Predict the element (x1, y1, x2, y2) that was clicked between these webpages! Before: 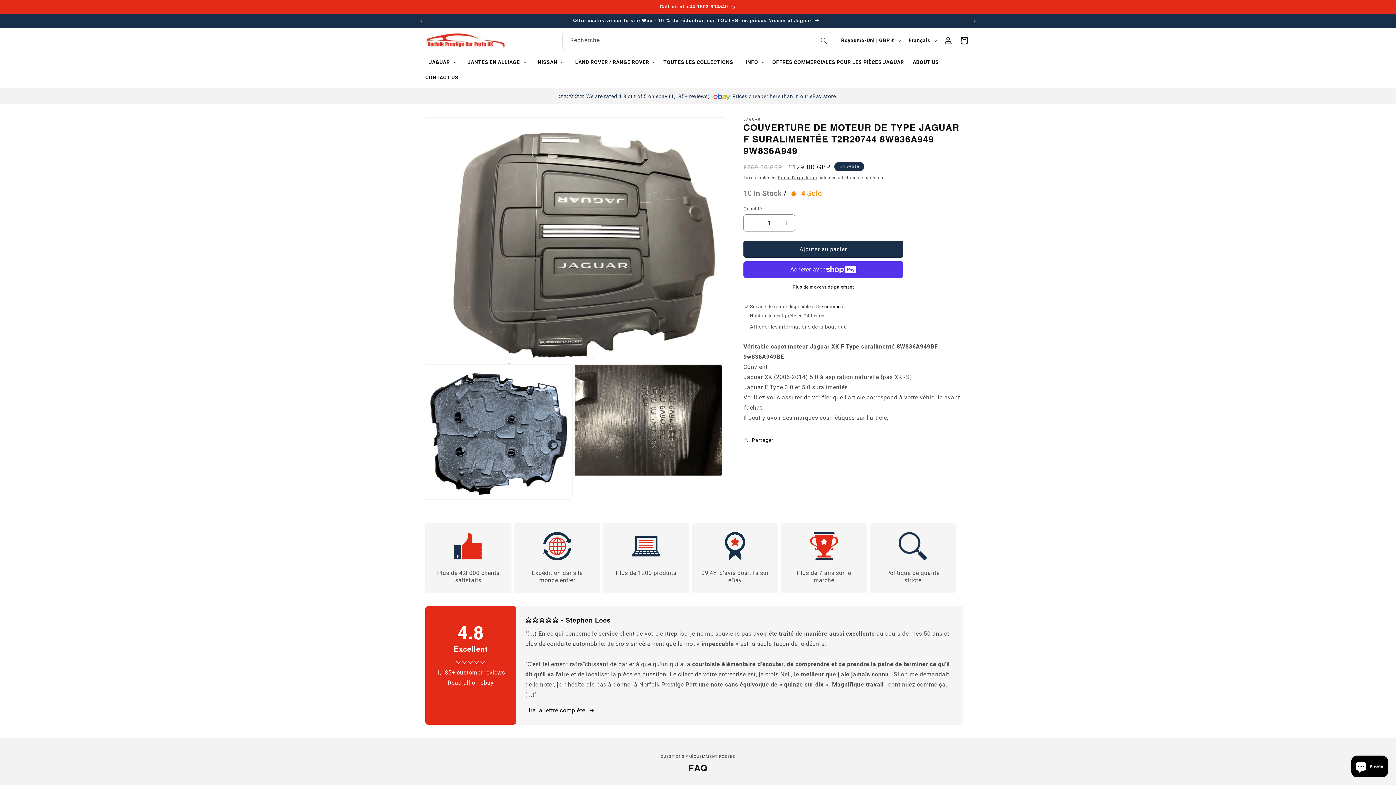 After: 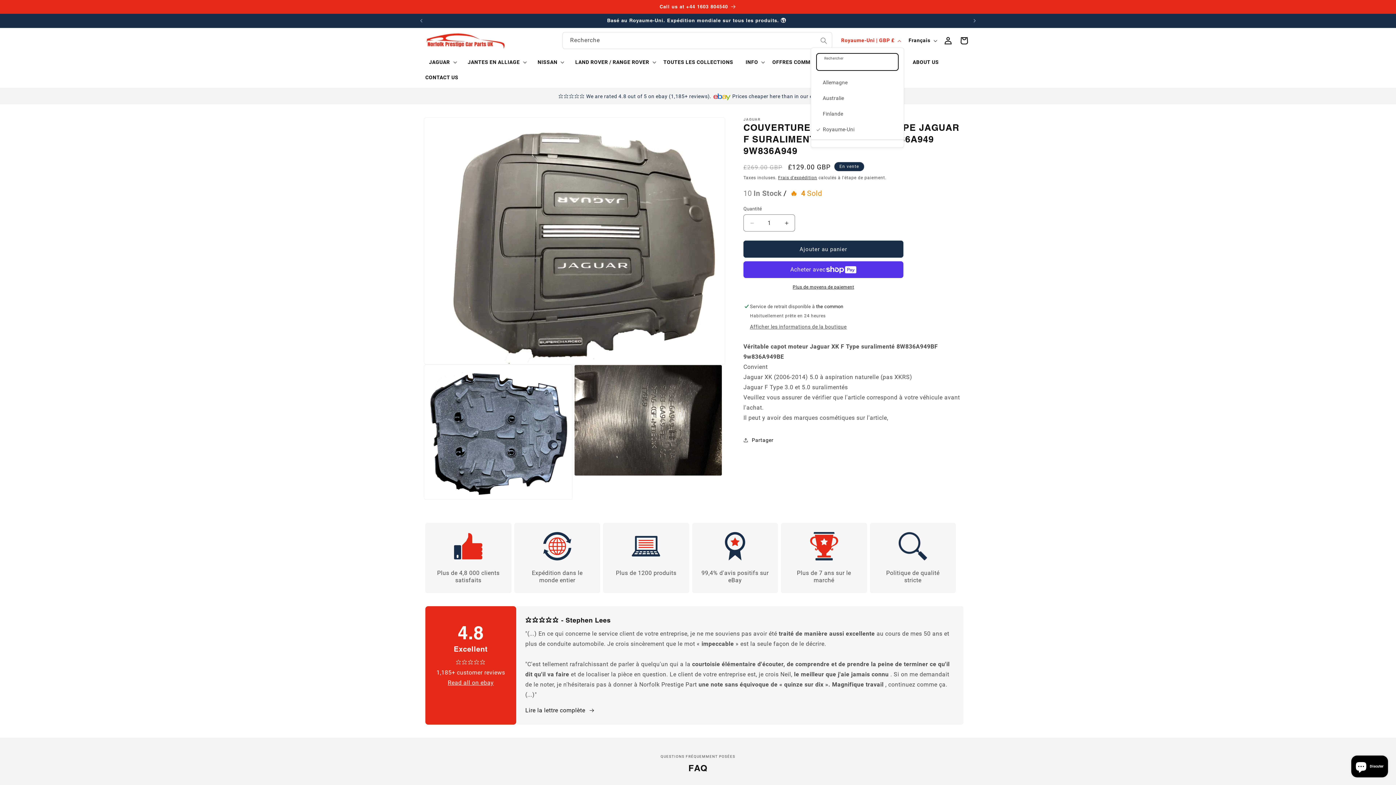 Action: bbox: (837, 33, 904, 47) label: Royaume-Uni | GBP £